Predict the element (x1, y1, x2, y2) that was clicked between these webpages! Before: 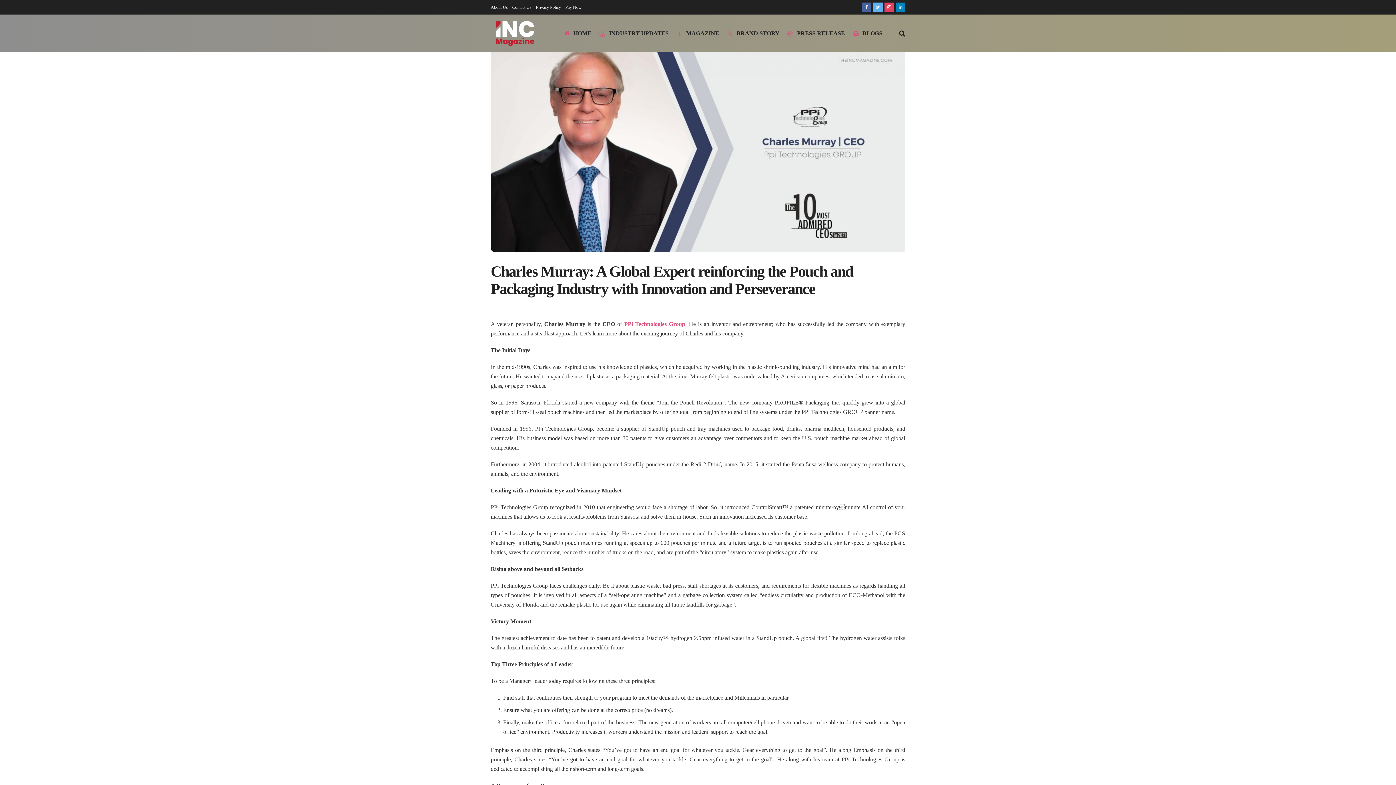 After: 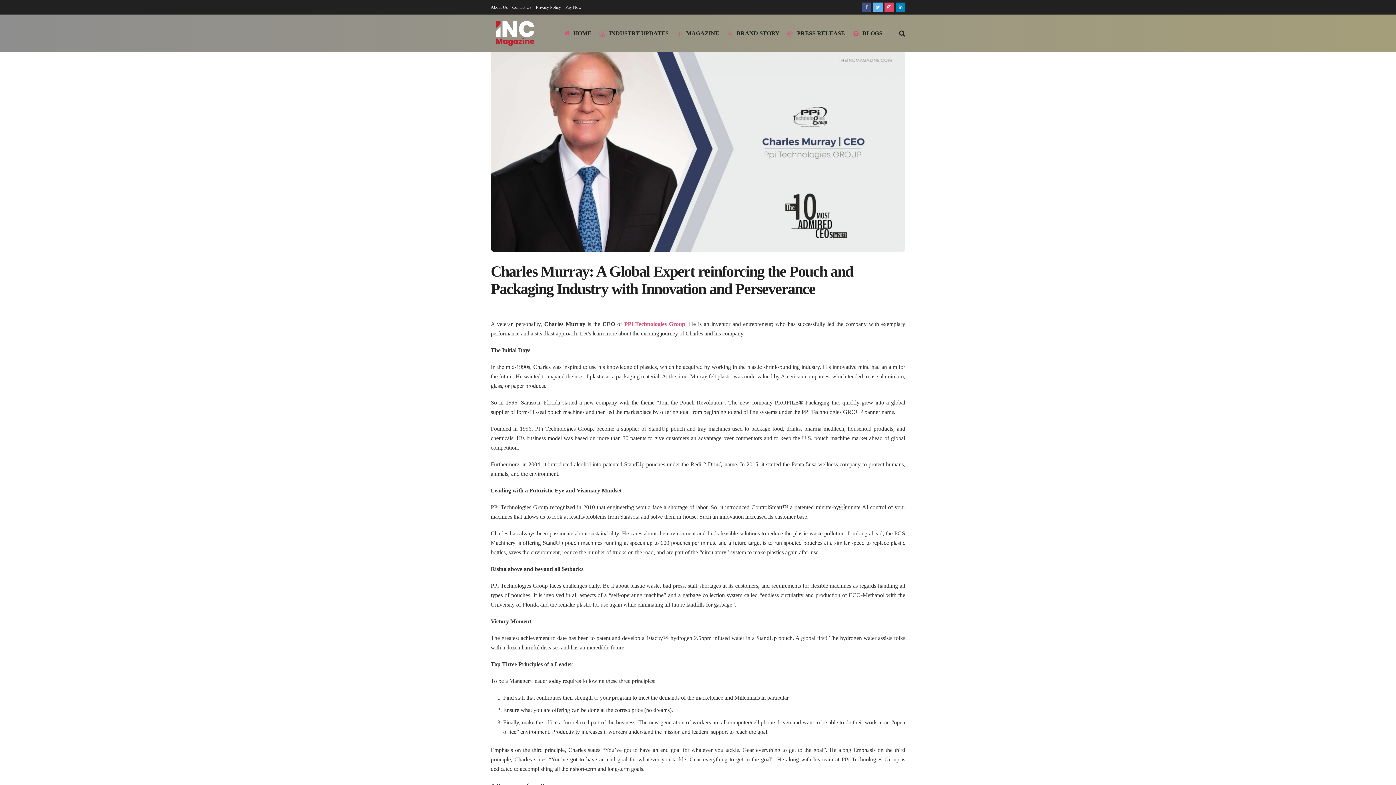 Action: bbox: (862, 0, 871, 14)